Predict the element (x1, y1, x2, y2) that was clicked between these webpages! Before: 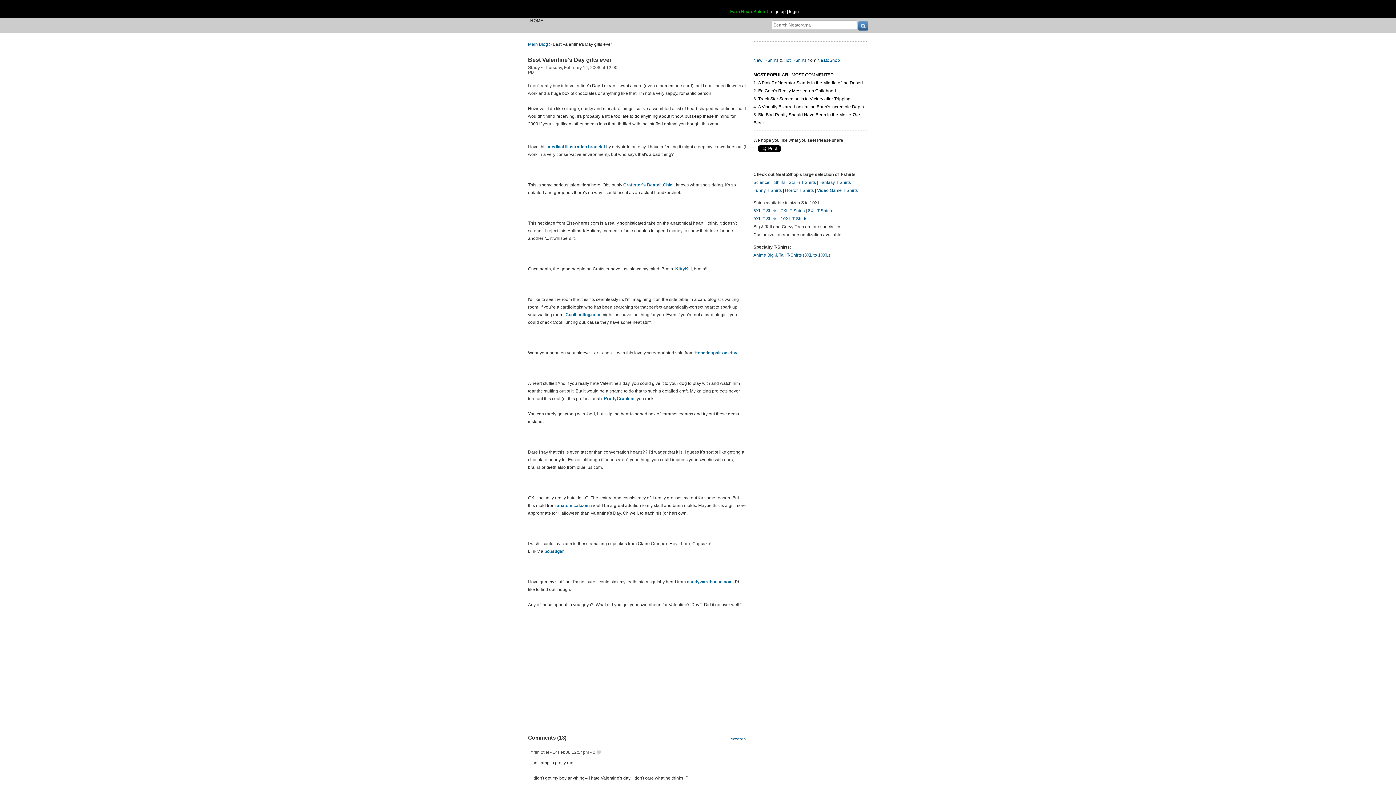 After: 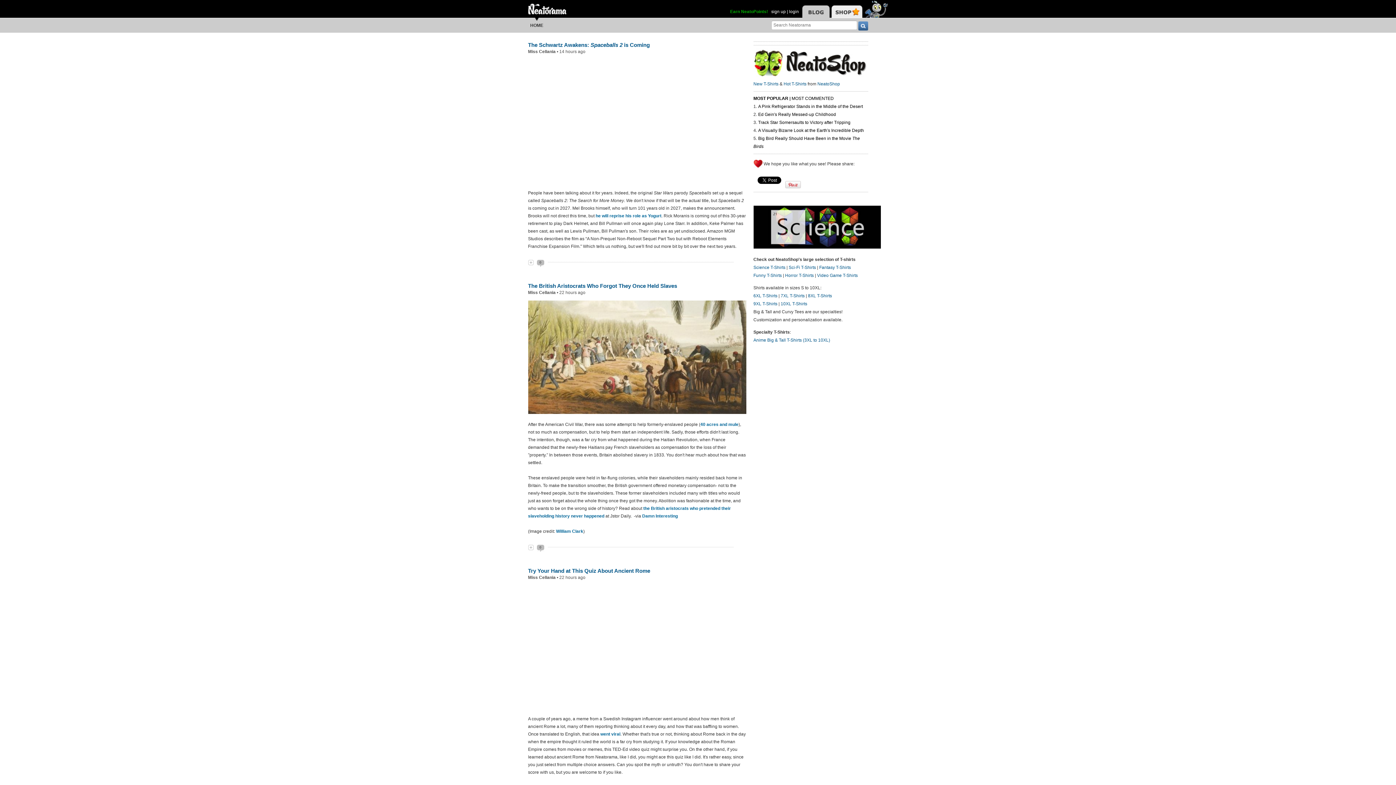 Action: bbox: (528, 41, 548, 47) label: Main Blog